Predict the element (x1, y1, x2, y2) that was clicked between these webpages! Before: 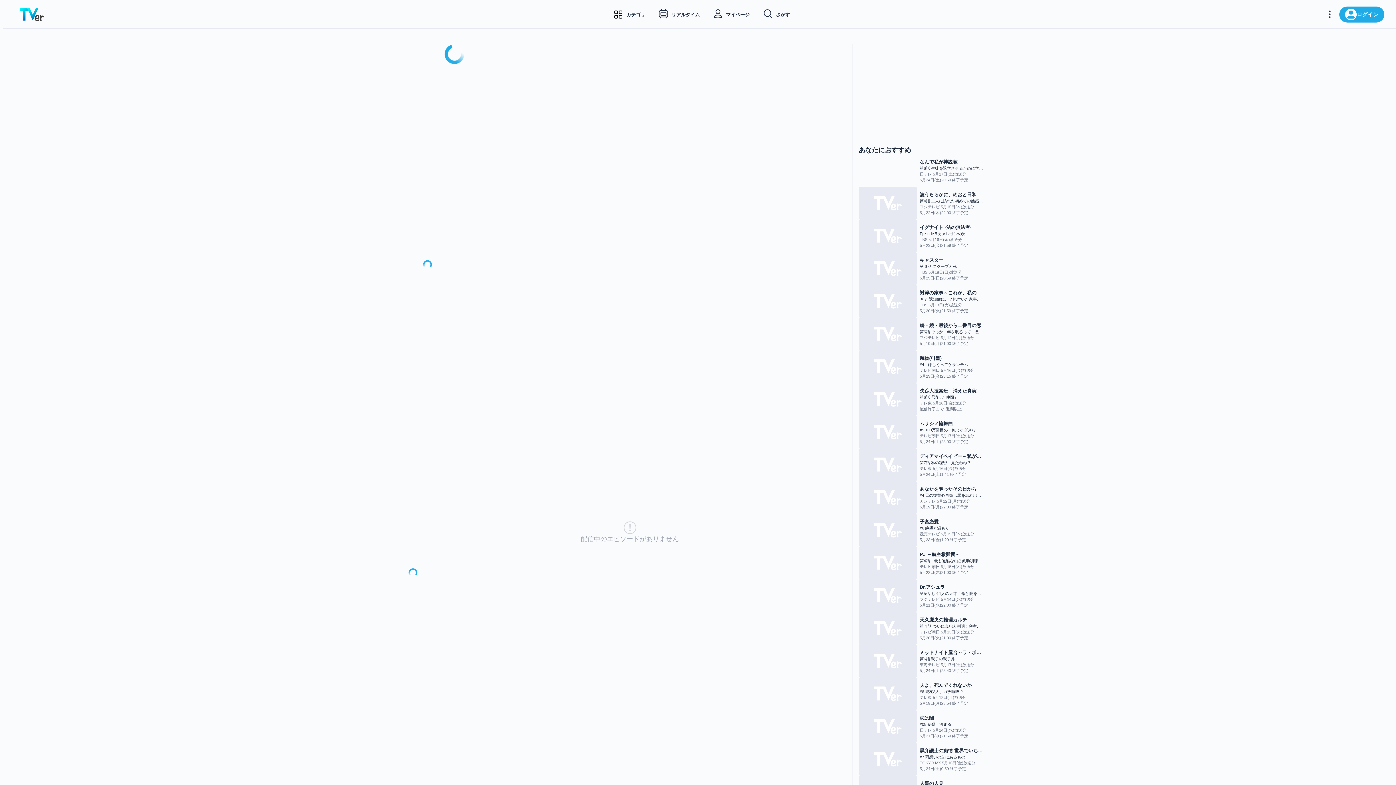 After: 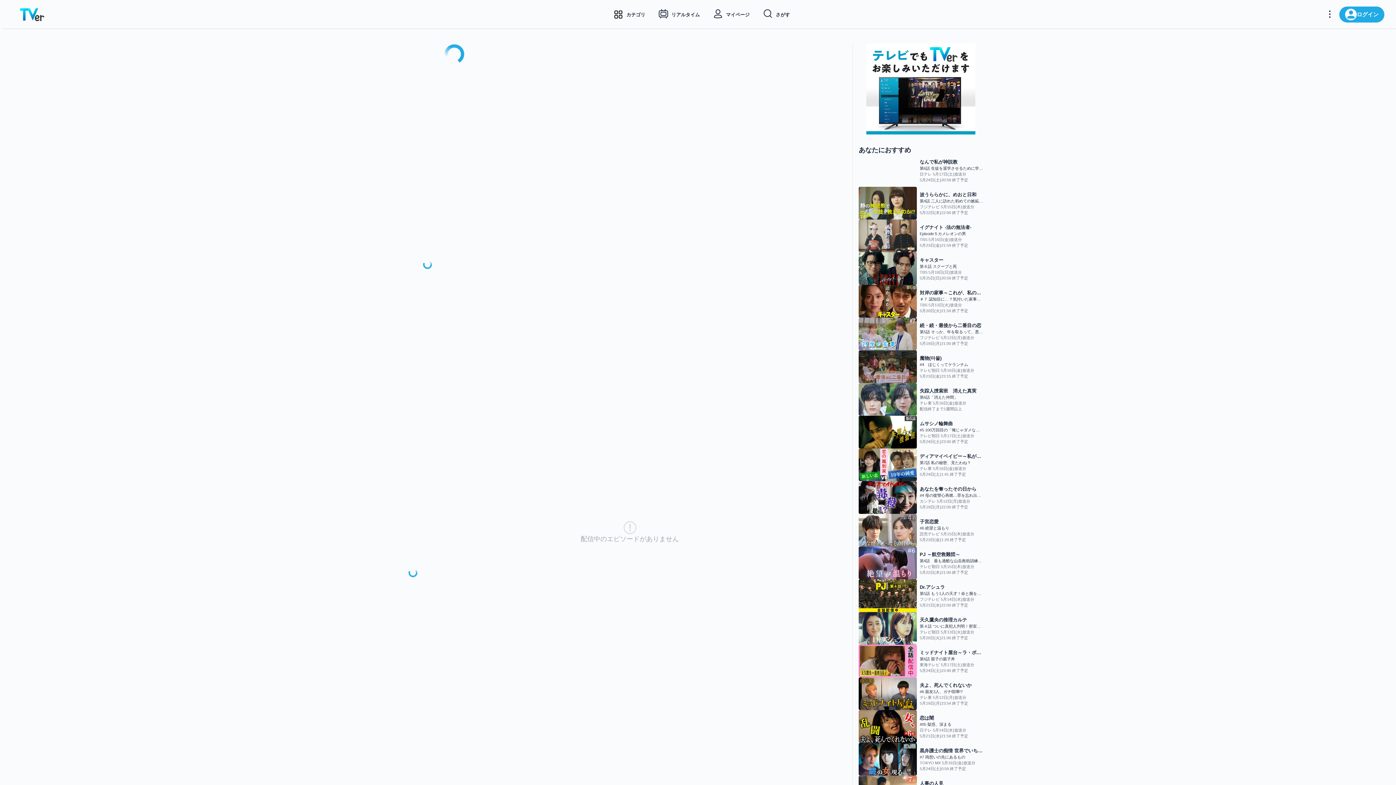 Action: bbox: (866, 43, 975, 134)